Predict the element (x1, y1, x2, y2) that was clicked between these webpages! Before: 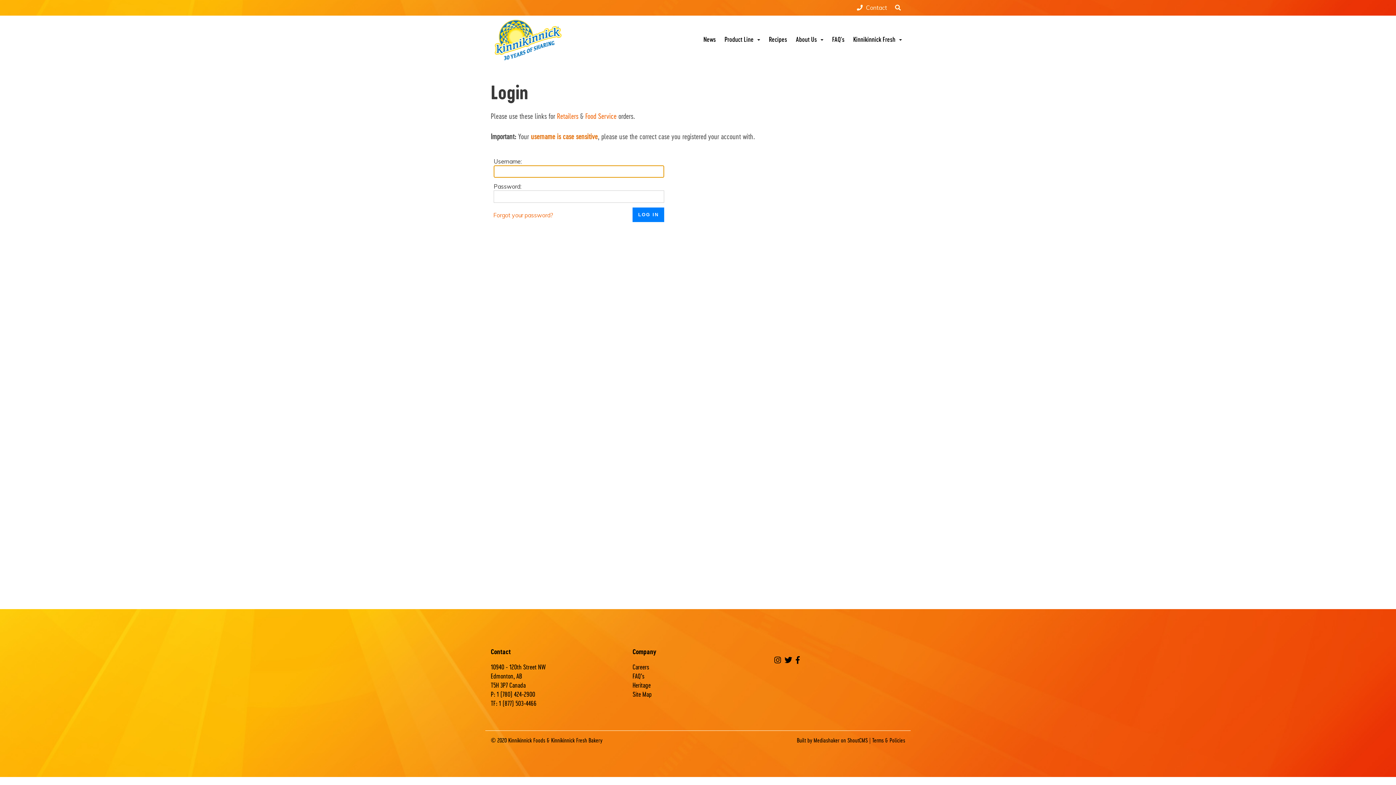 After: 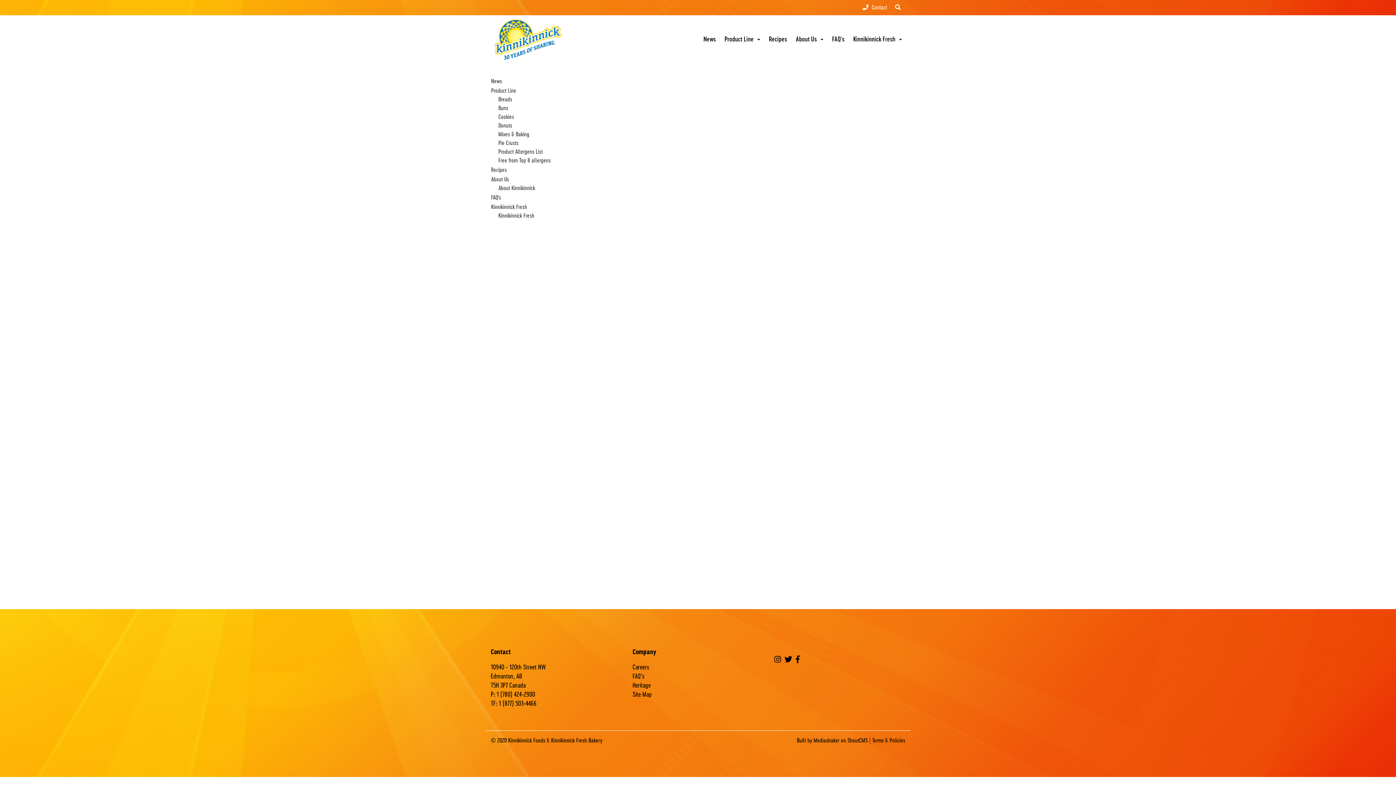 Action: bbox: (632, 691, 652, 698) label: Site Map